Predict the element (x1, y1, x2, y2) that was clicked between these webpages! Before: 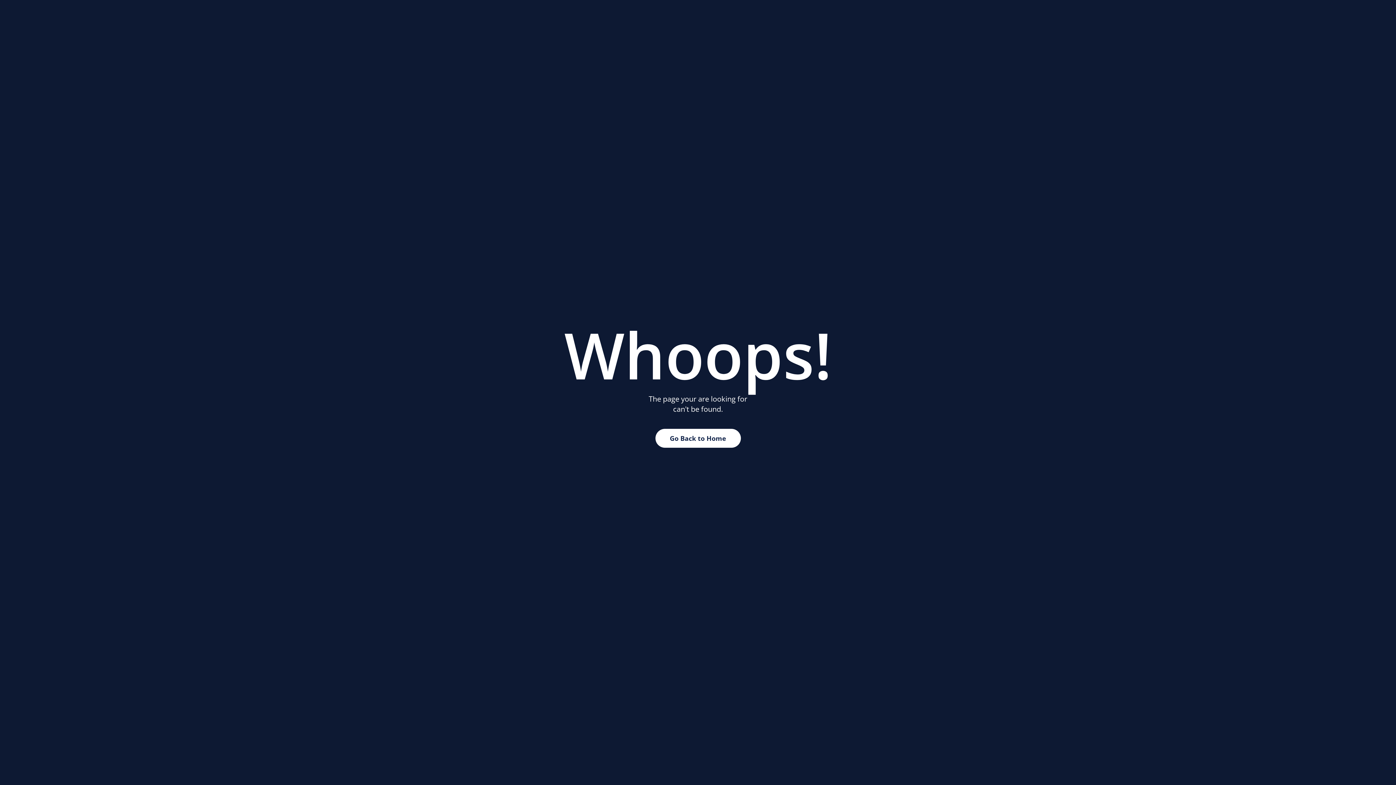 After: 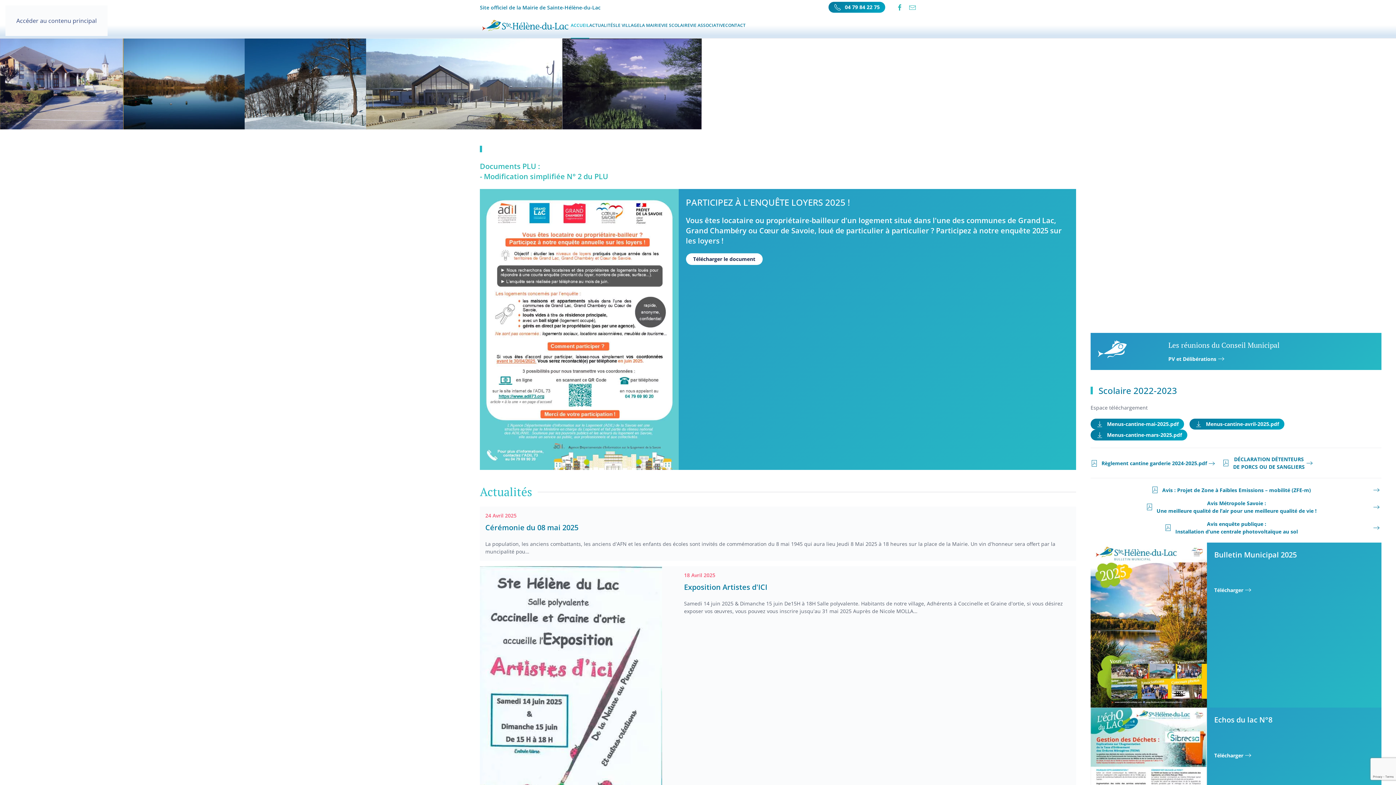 Action: label: Go Back to Home bbox: (655, 429, 740, 448)